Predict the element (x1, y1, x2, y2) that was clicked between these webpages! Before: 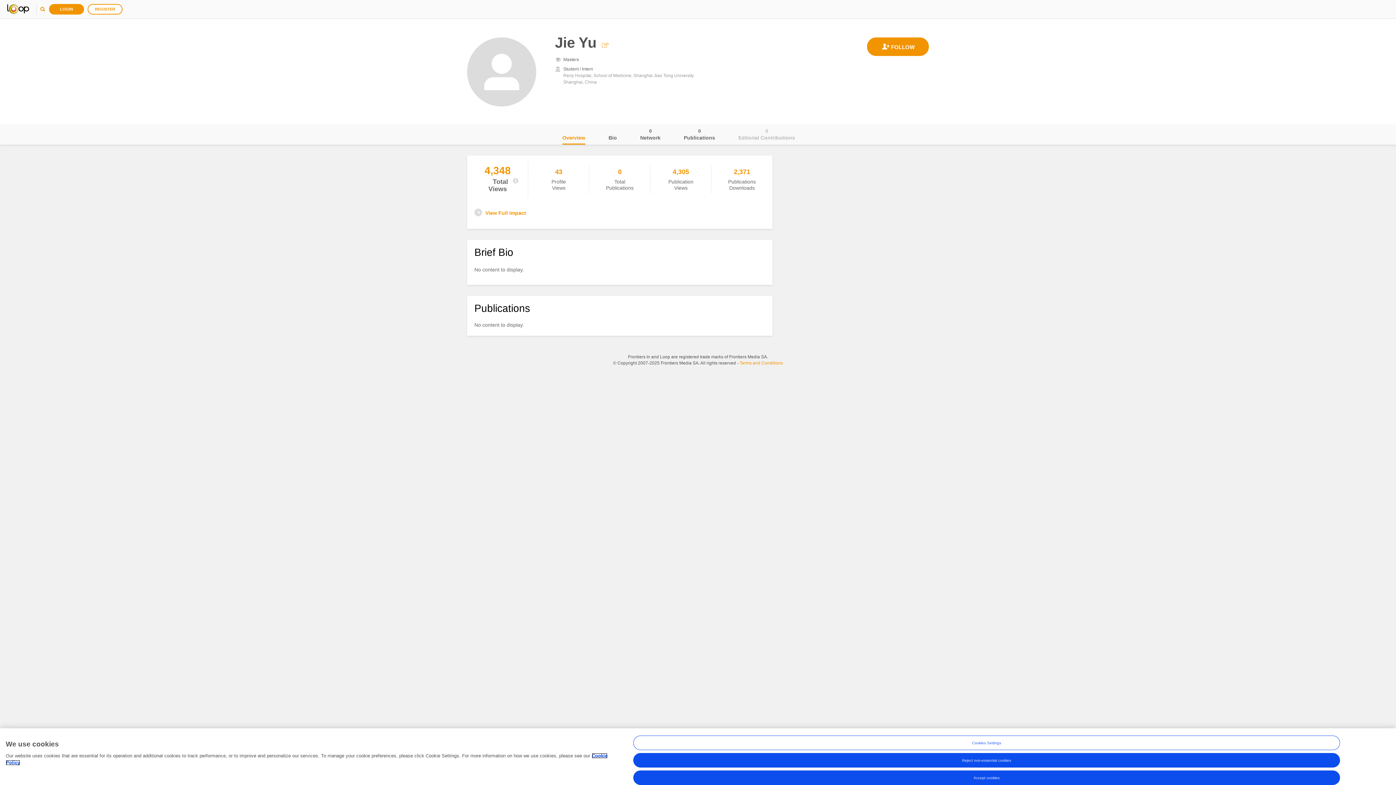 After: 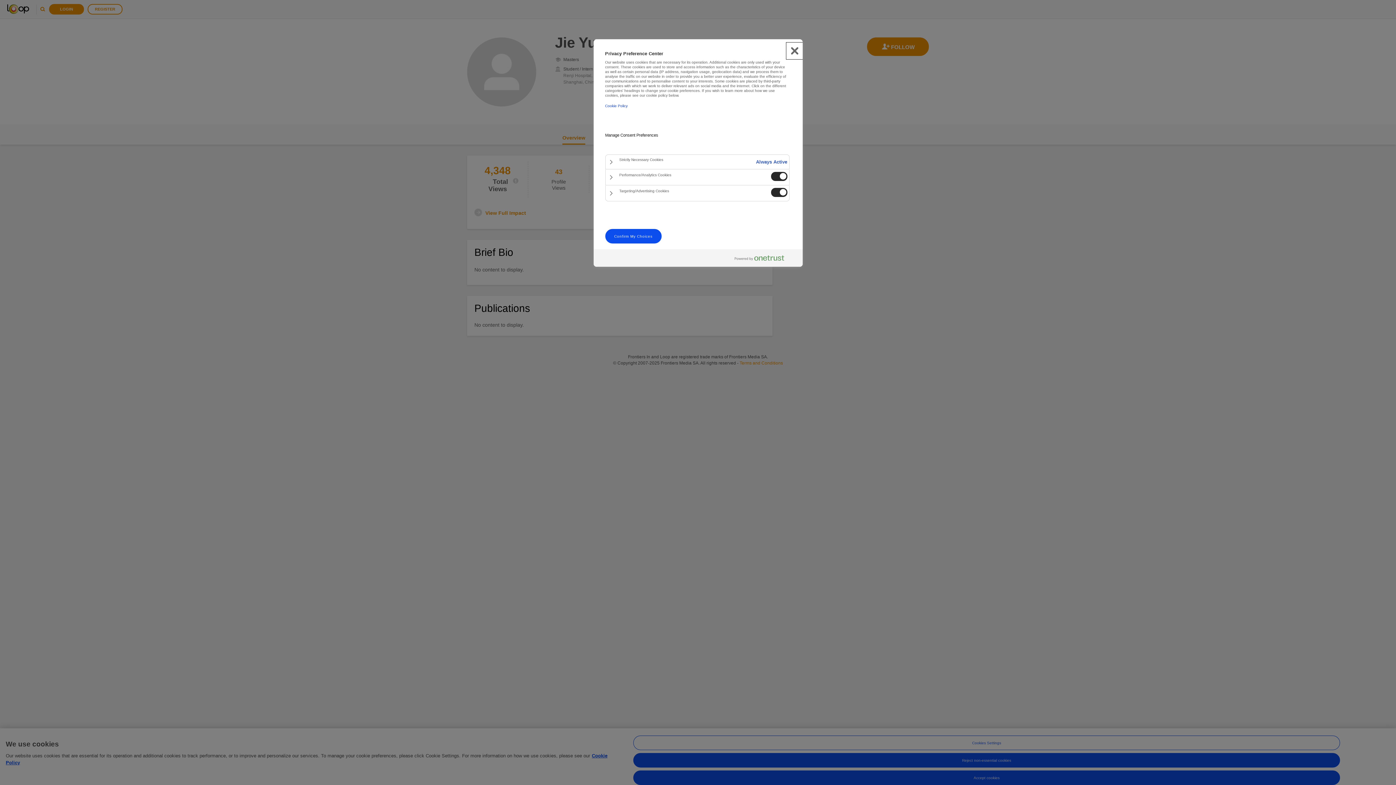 Action: label: Cookies Settings bbox: (633, 736, 1340, 750)